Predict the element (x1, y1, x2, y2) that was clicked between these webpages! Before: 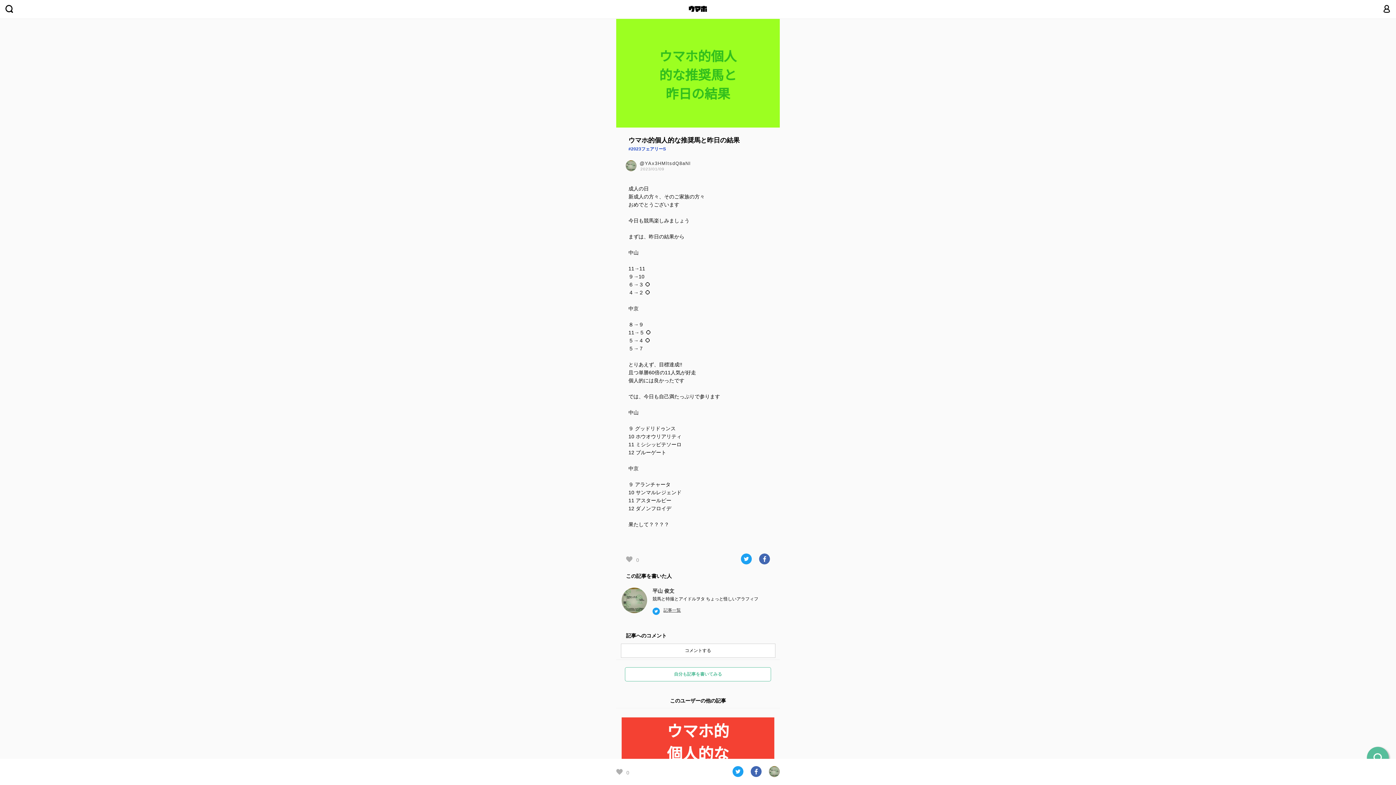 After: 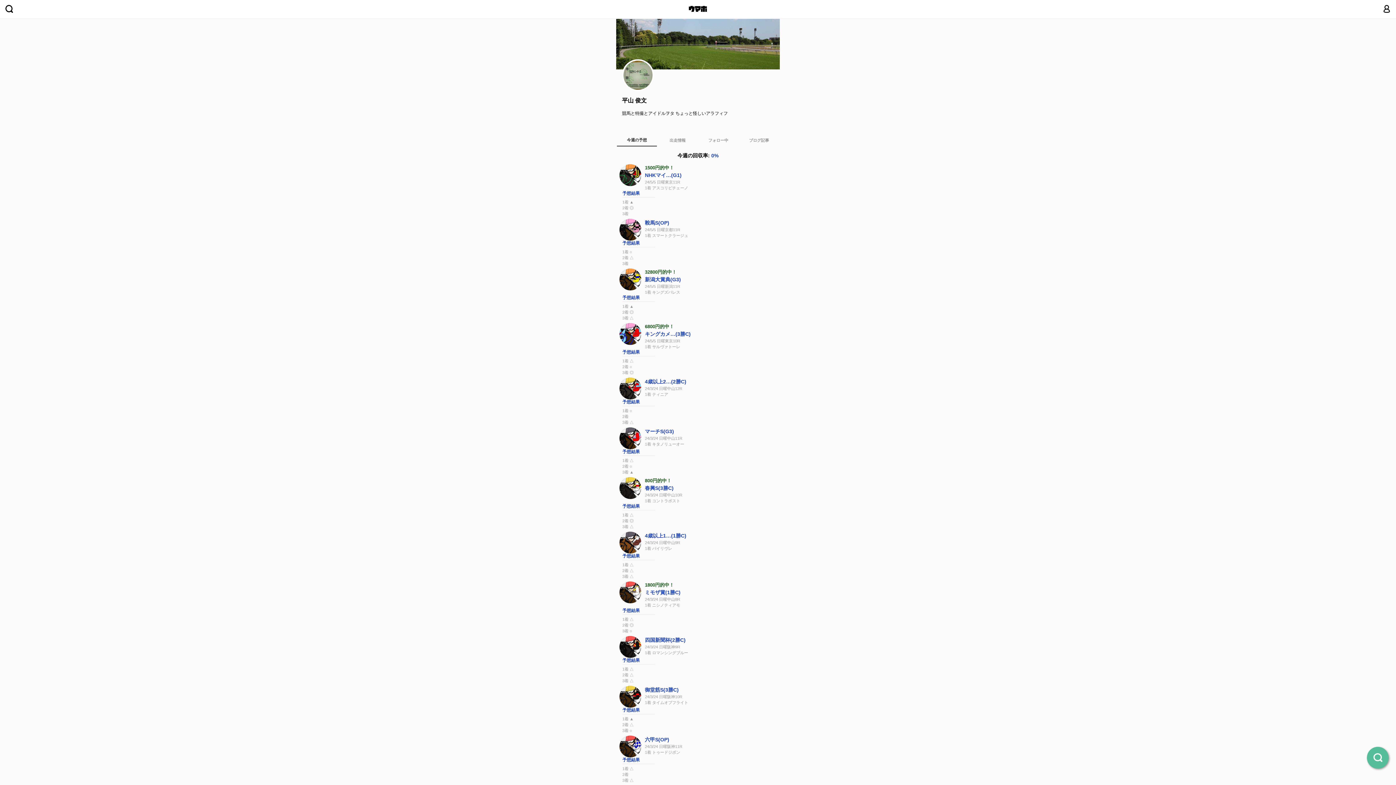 Action: bbox: (625, 166, 636, 172)